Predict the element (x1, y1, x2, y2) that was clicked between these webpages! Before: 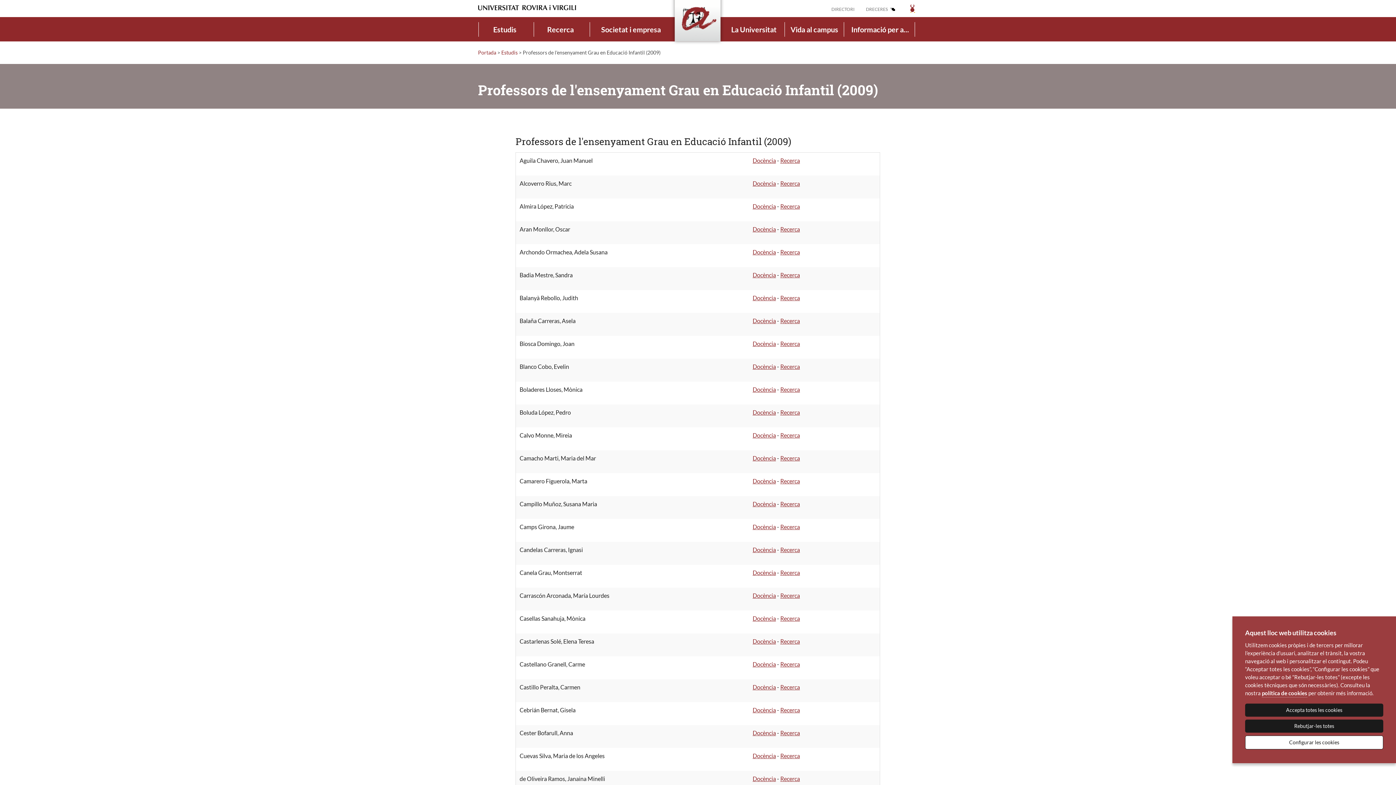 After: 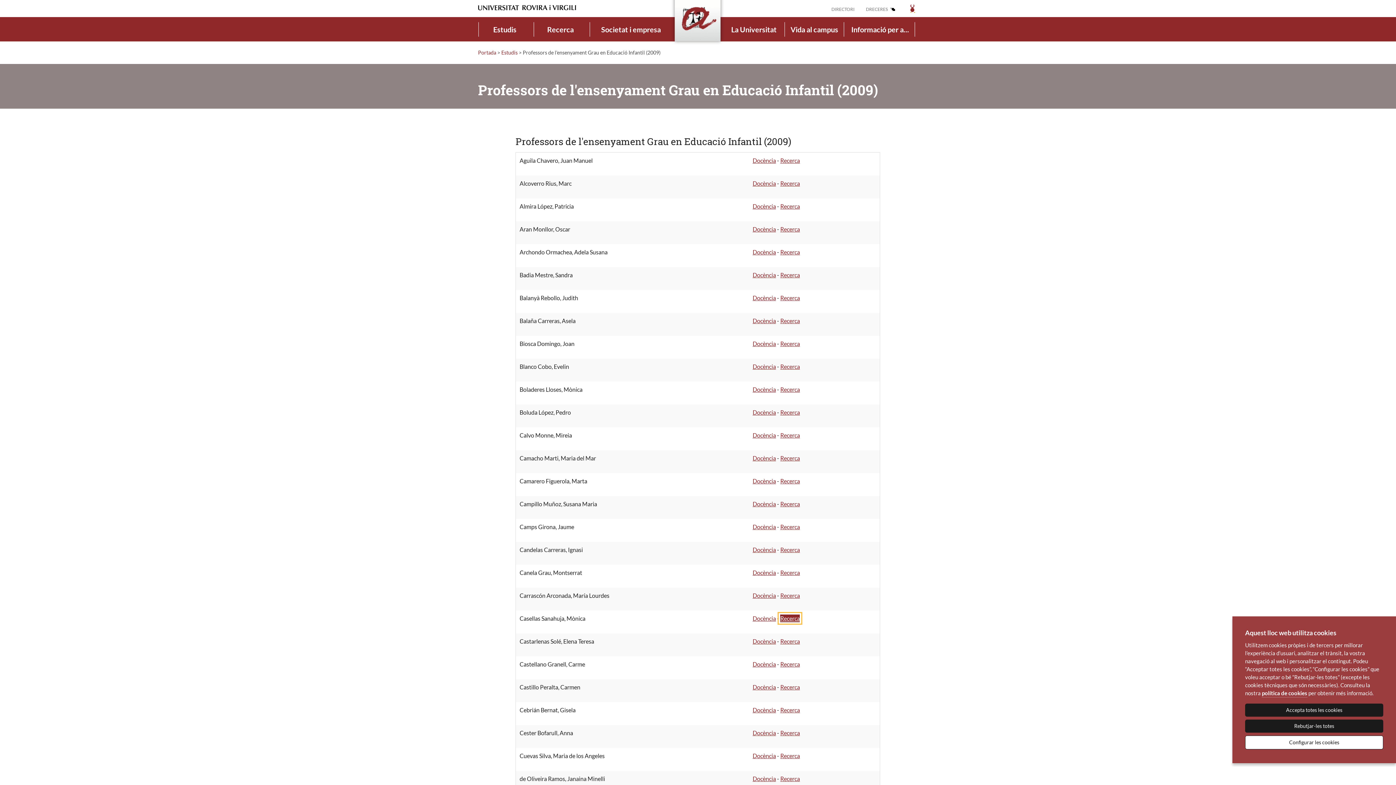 Action: label: Recerca bbox: (780, 615, 800, 622)